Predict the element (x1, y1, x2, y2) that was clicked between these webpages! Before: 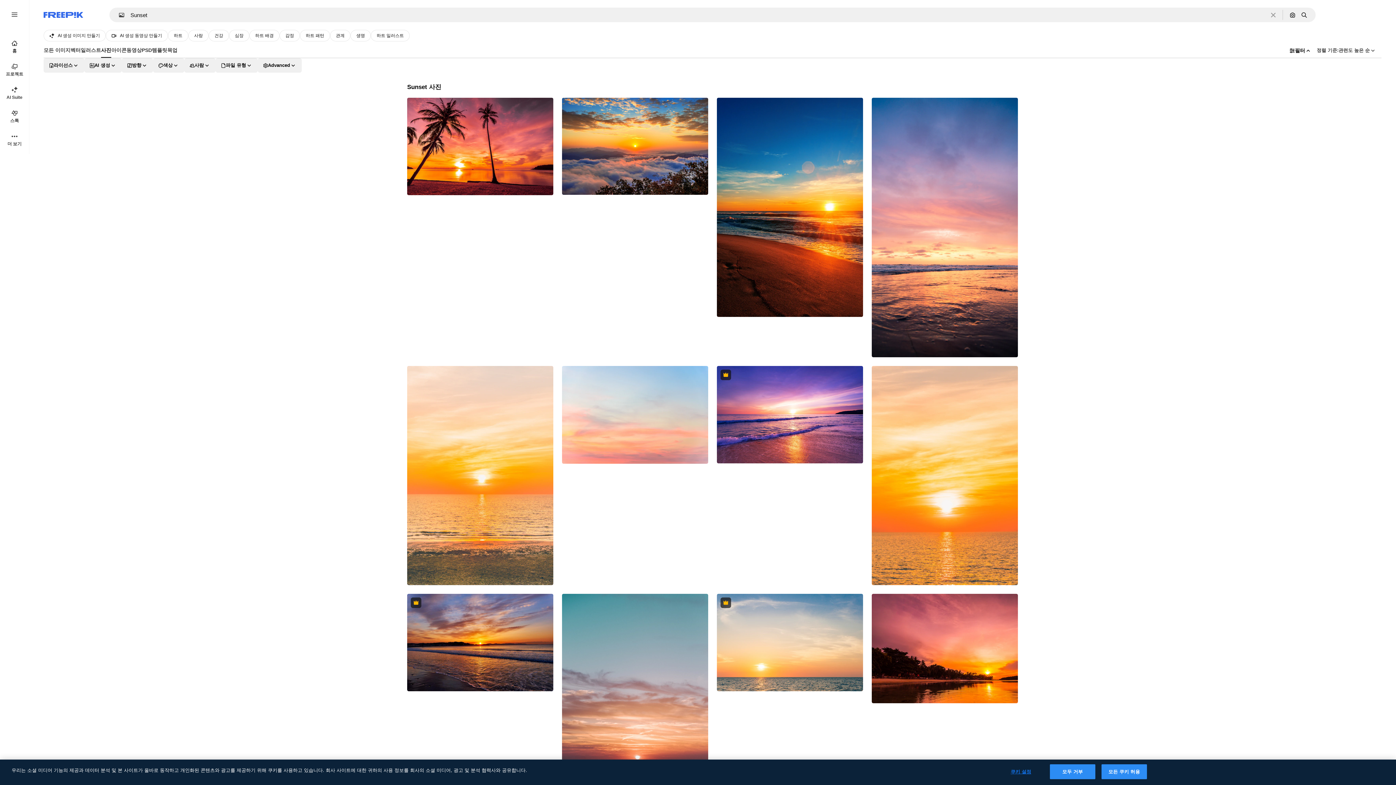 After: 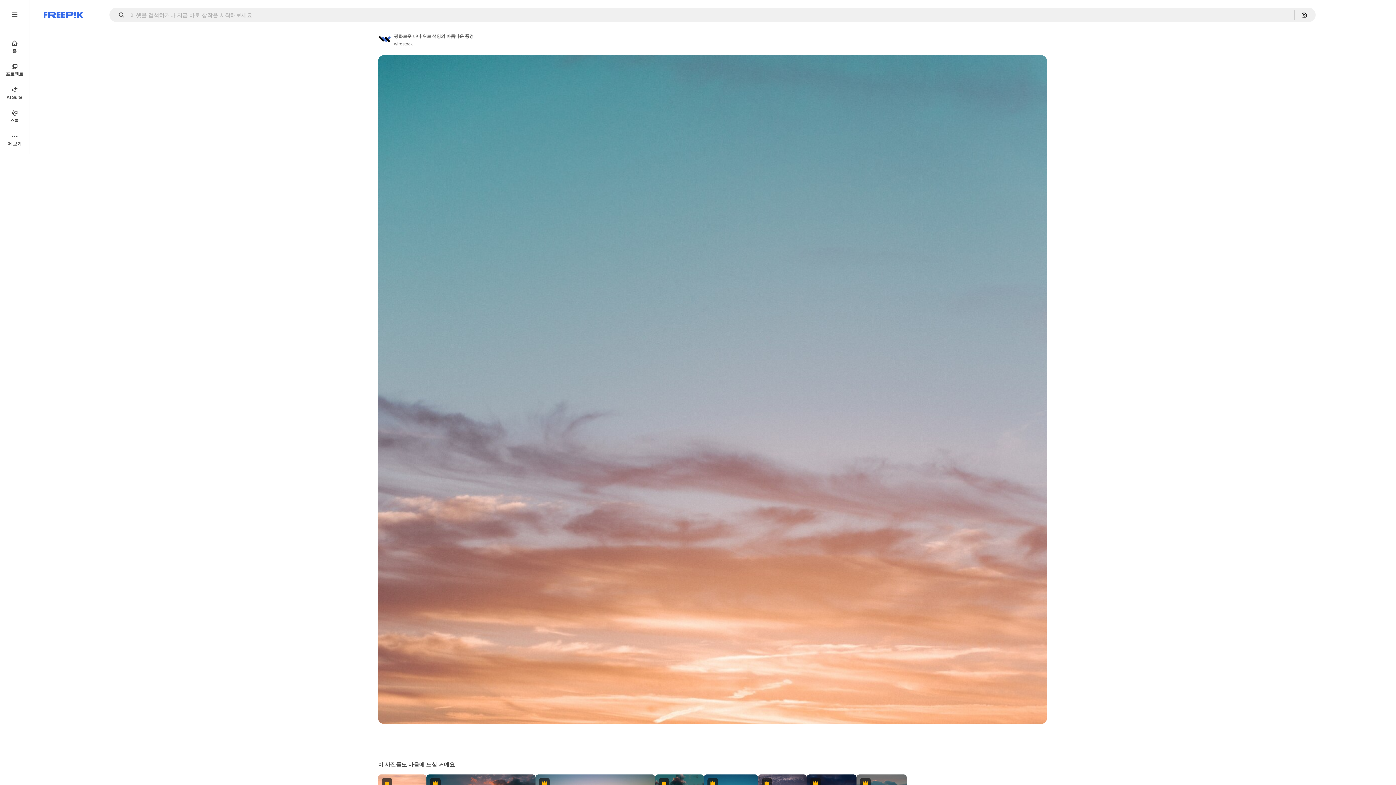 Action: bbox: (562, 594, 708, 813)